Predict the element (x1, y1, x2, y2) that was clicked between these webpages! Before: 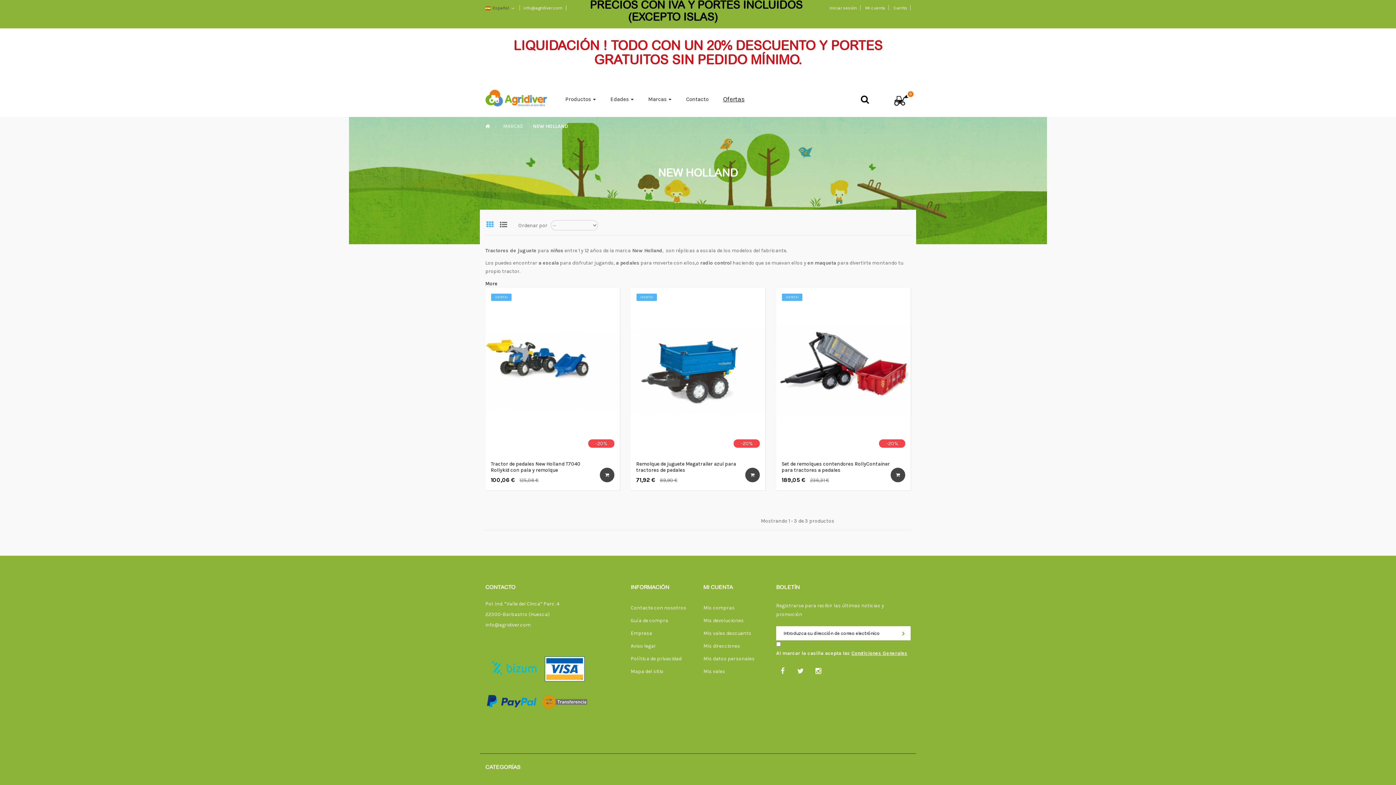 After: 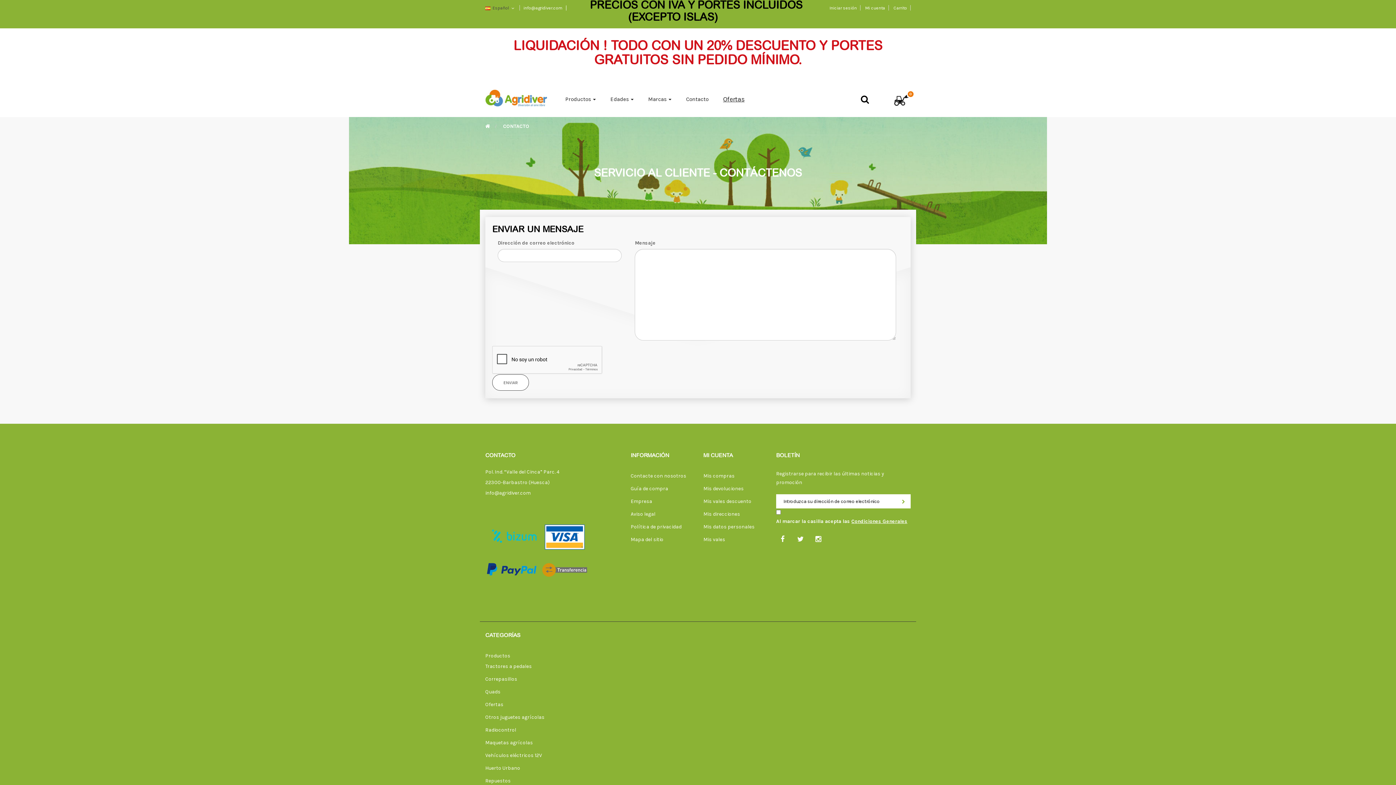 Action: bbox: (630, 605, 686, 611) label: Contacte con nosotros